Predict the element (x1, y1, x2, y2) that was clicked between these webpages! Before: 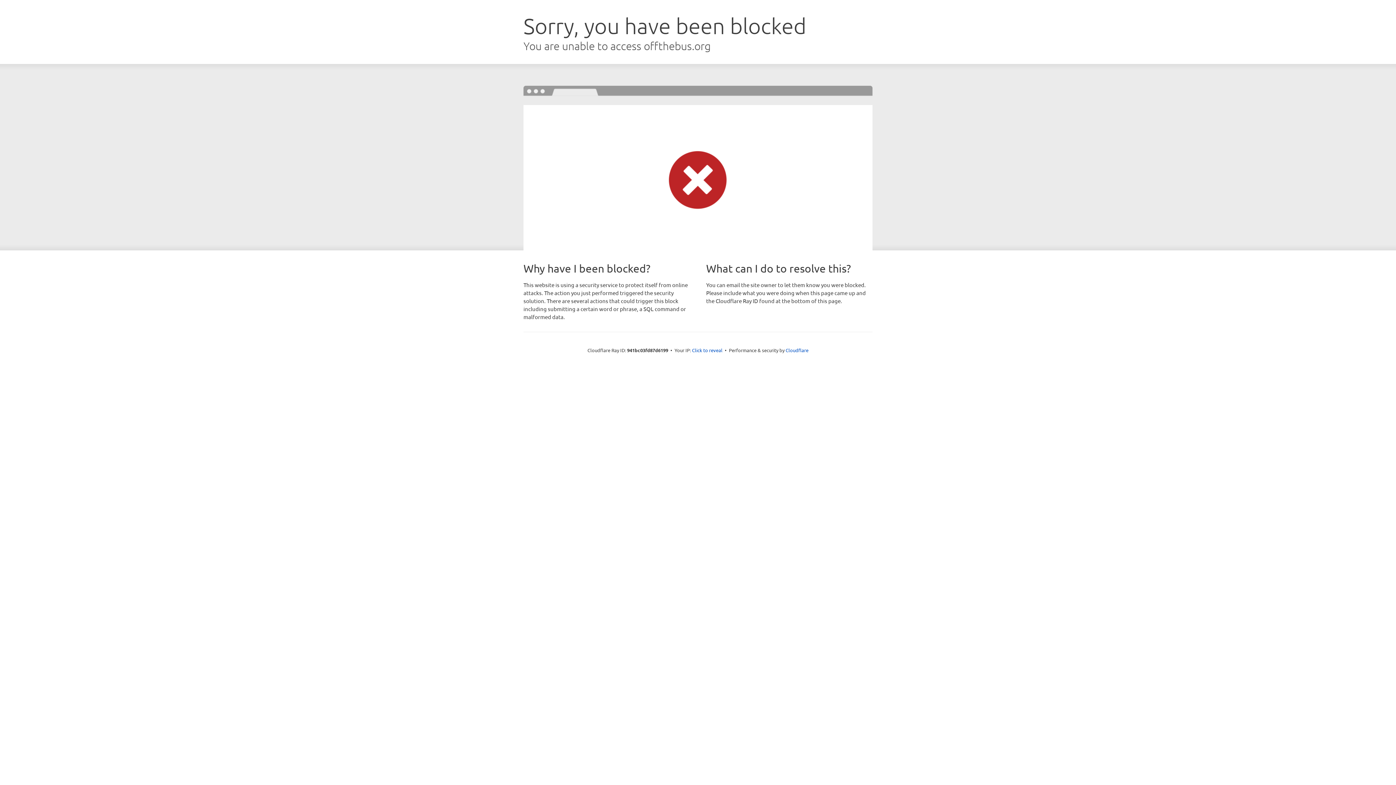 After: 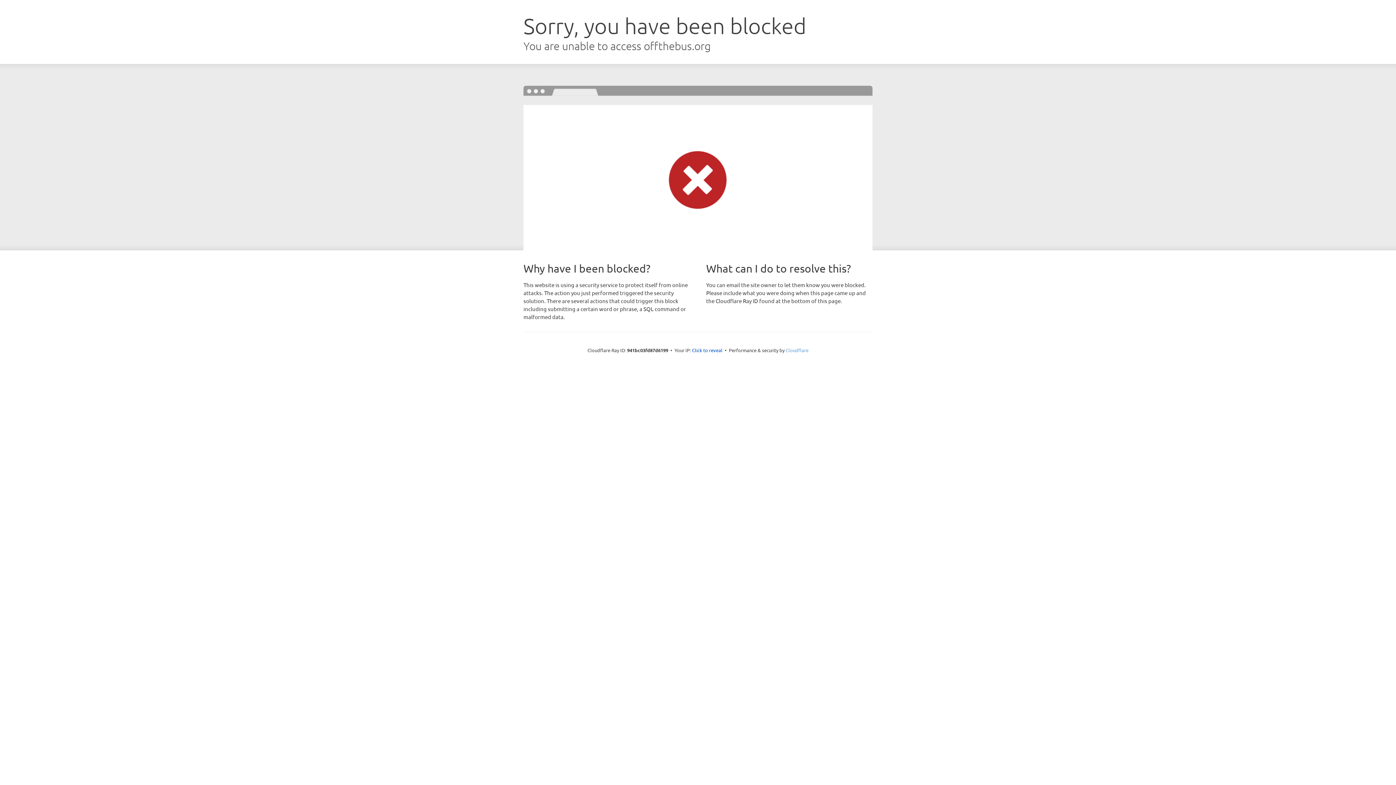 Action: label: Cloudflare bbox: (785, 347, 808, 353)